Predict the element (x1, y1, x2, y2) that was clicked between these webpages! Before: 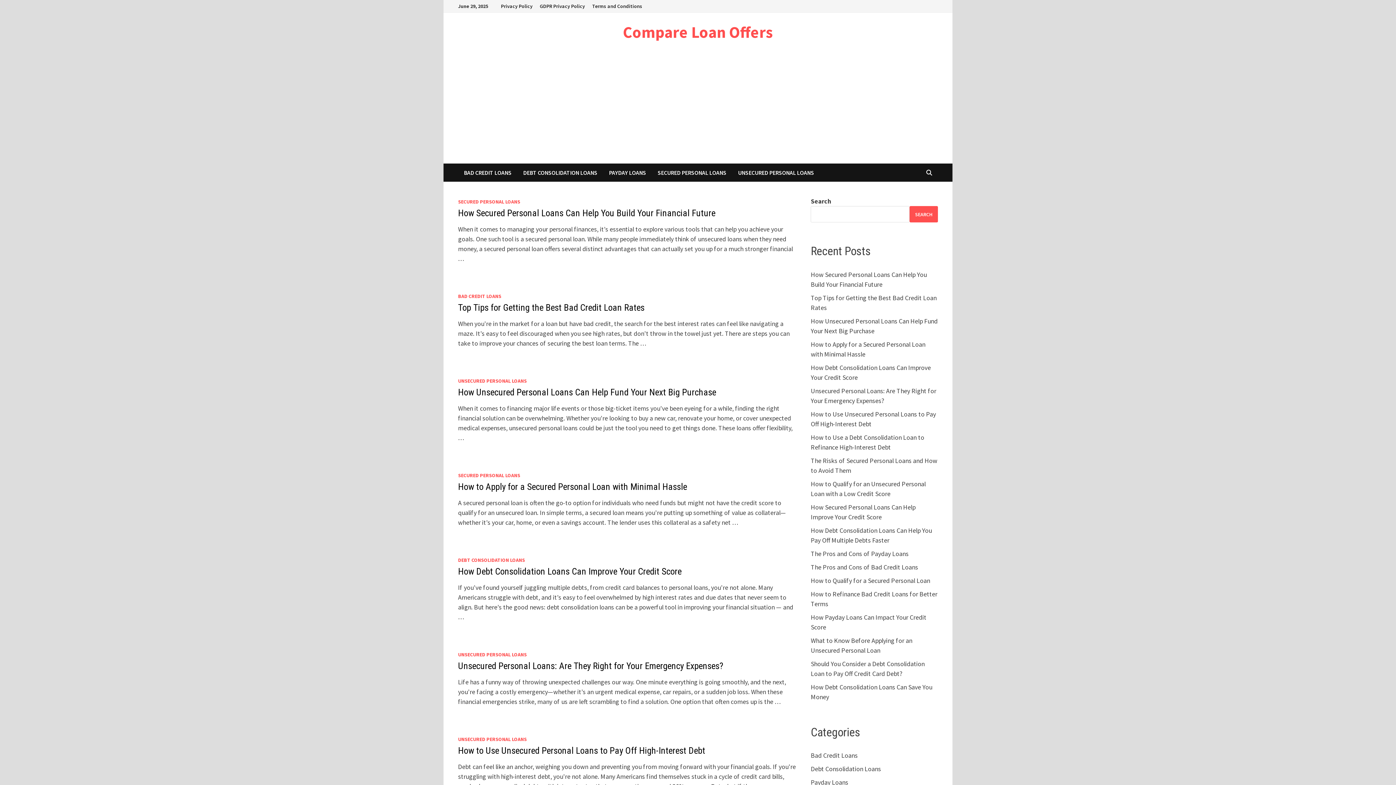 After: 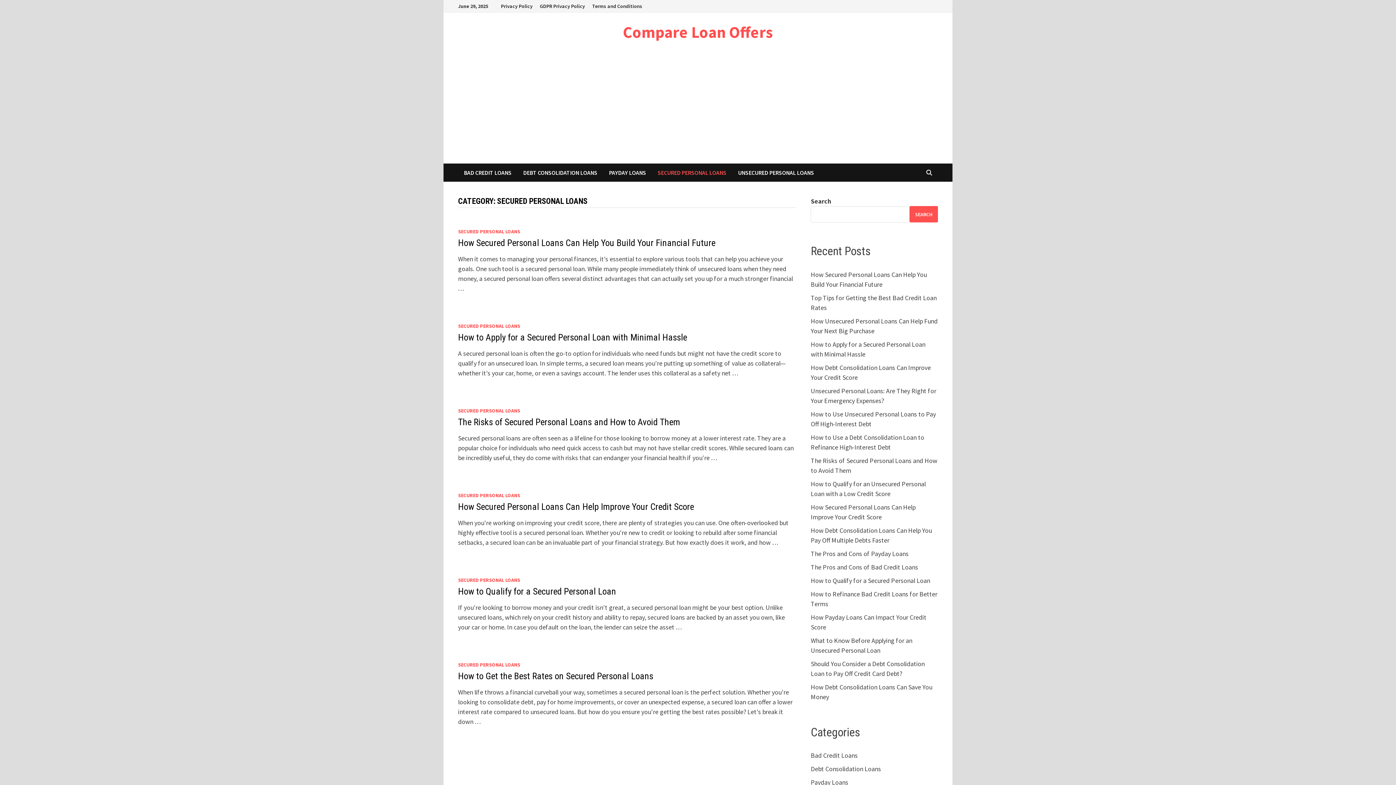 Action: bbox: (458, 198, 520, 205) label: SECURED PERSONAL LOANS